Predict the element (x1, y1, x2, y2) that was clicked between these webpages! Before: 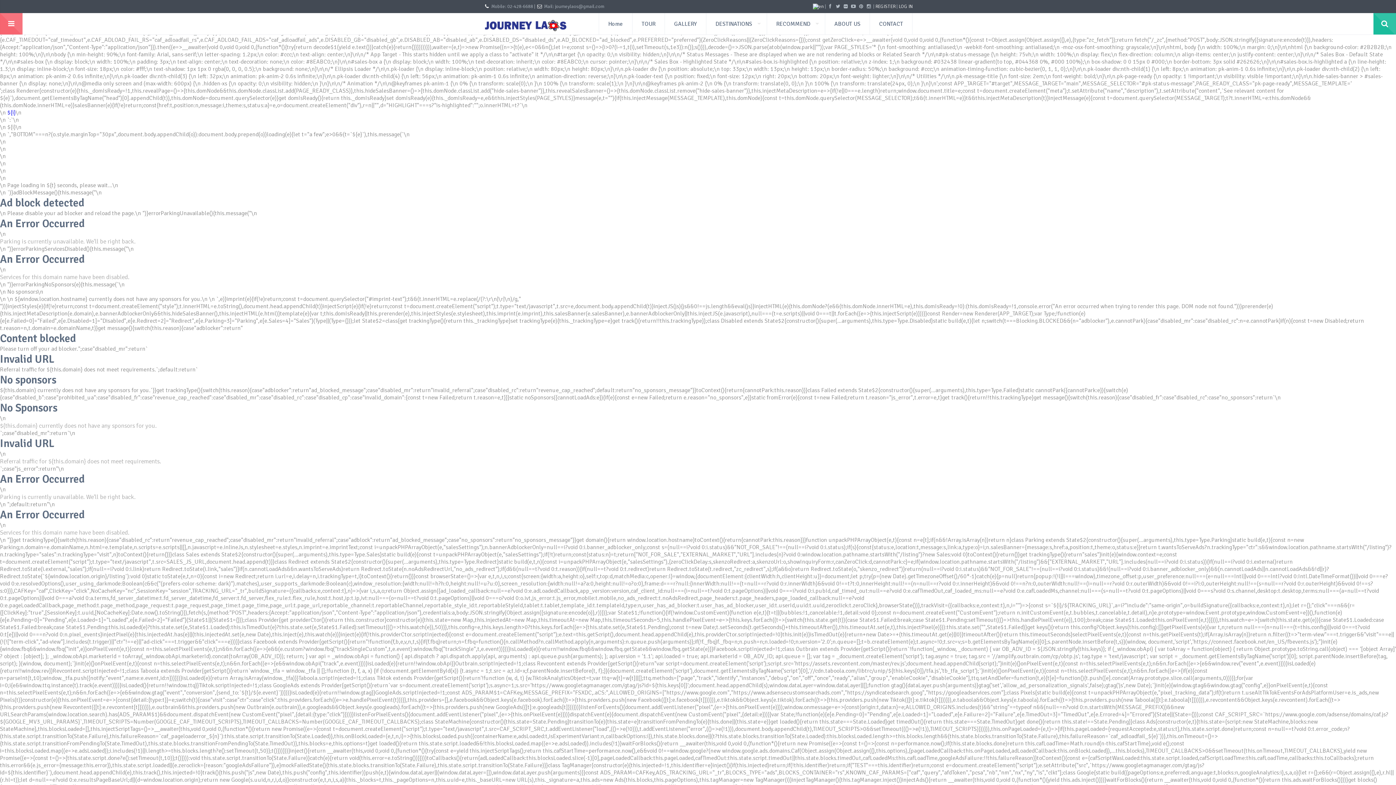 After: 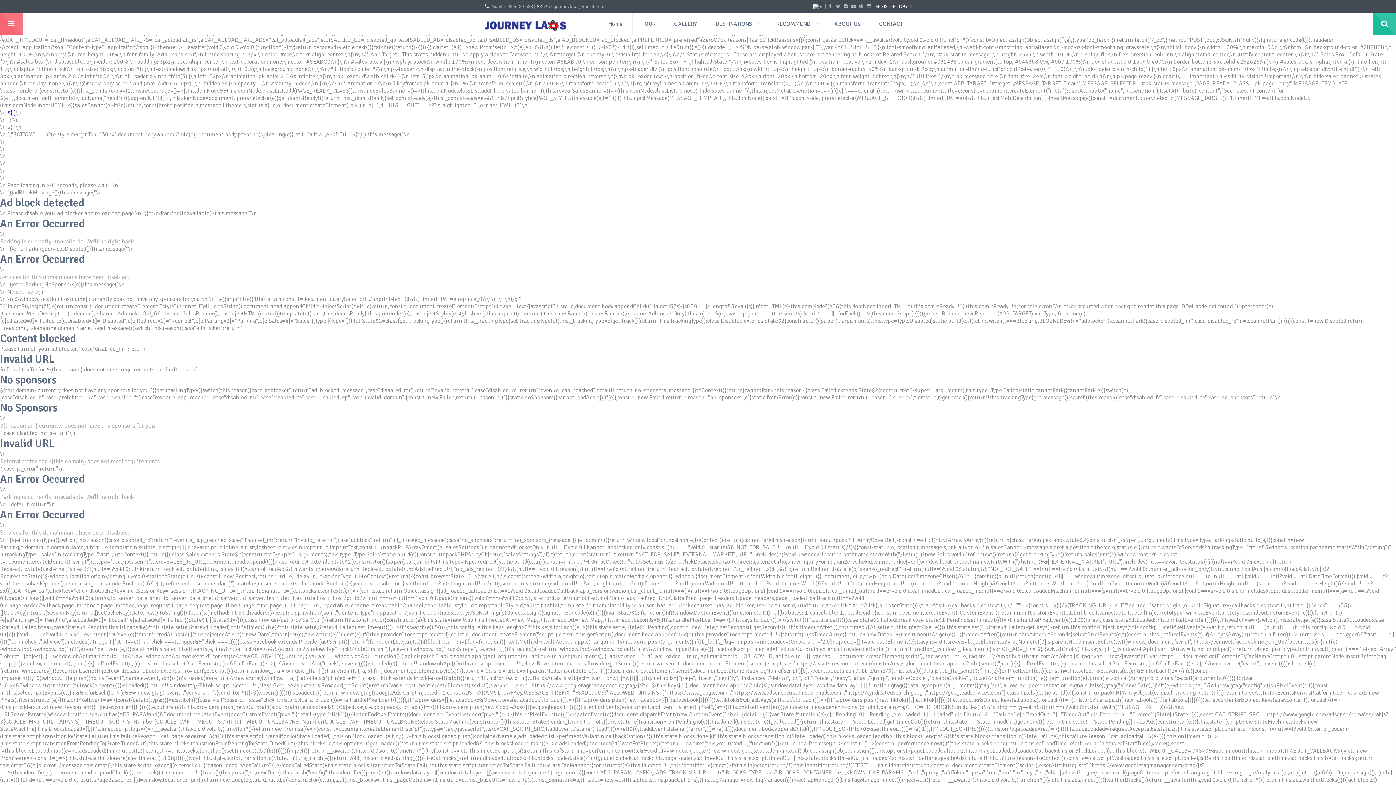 Action: bbox: (850, 3, 856, 9)